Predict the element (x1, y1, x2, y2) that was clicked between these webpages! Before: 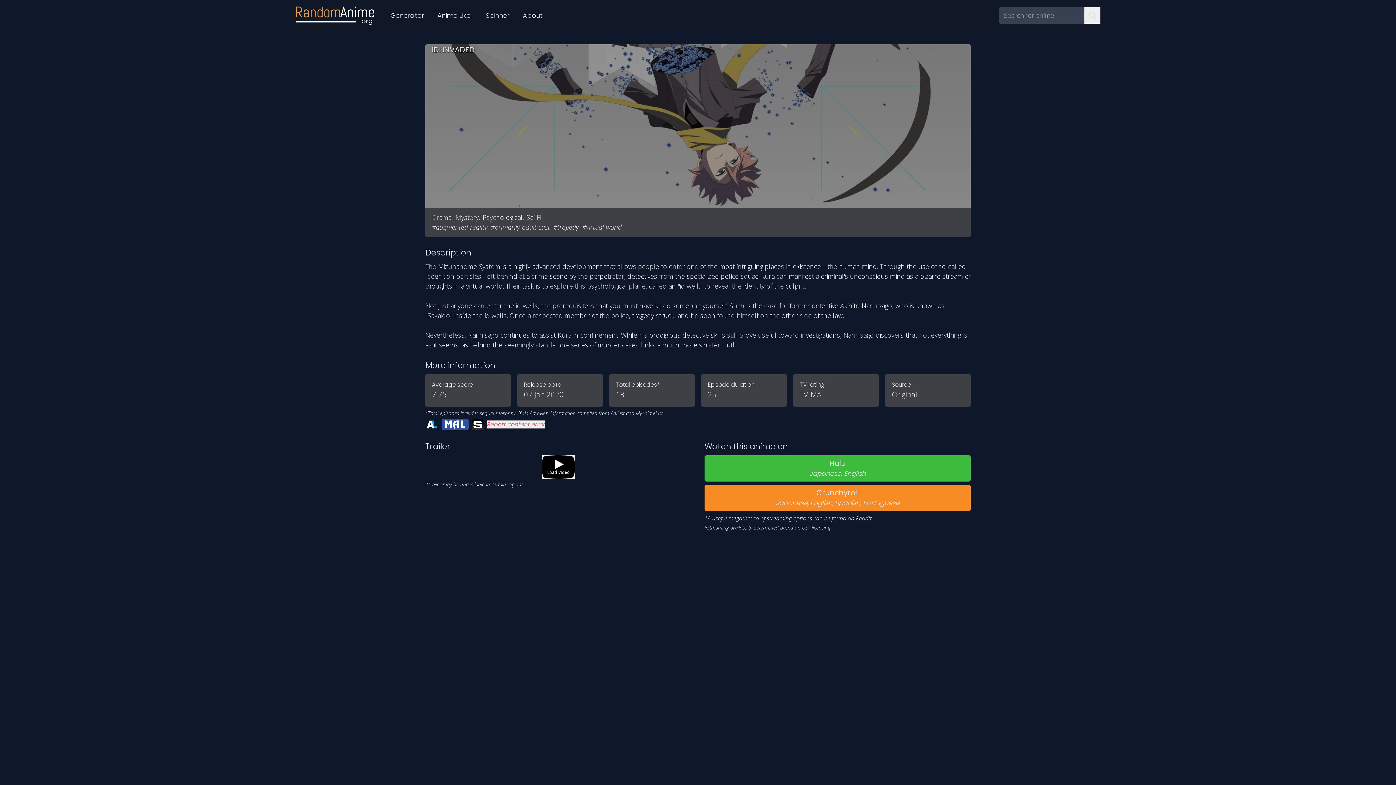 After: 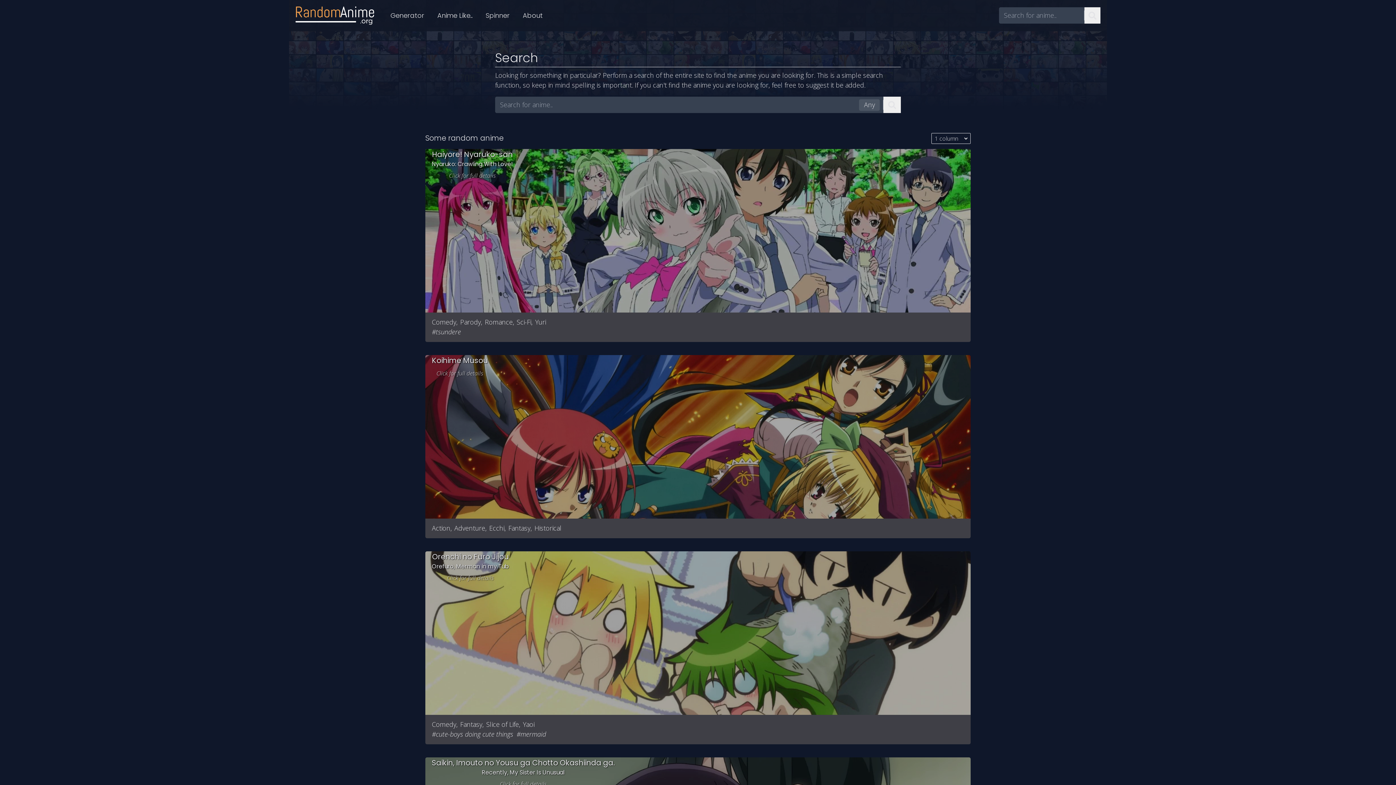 Action: bbox: (1084, 7, 1100, 23) label: Search